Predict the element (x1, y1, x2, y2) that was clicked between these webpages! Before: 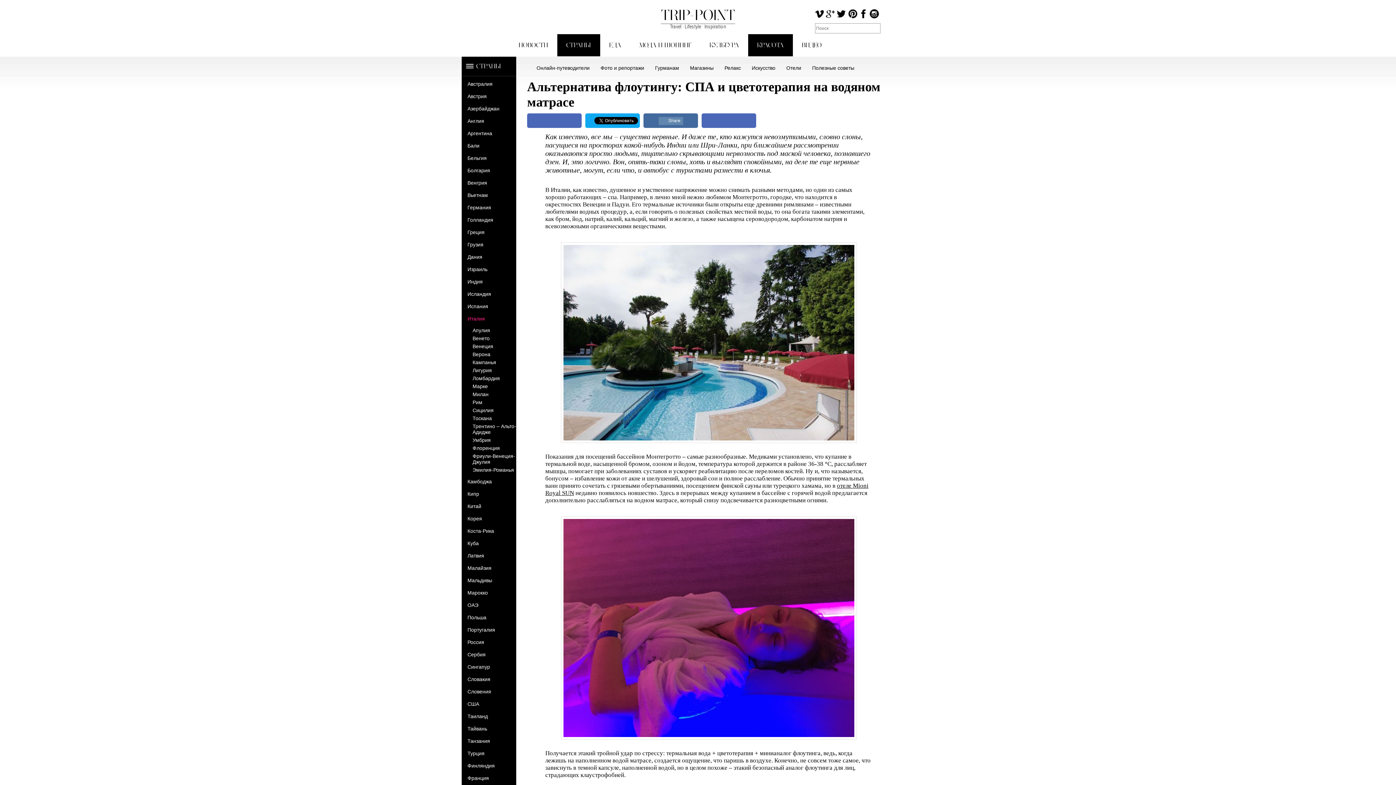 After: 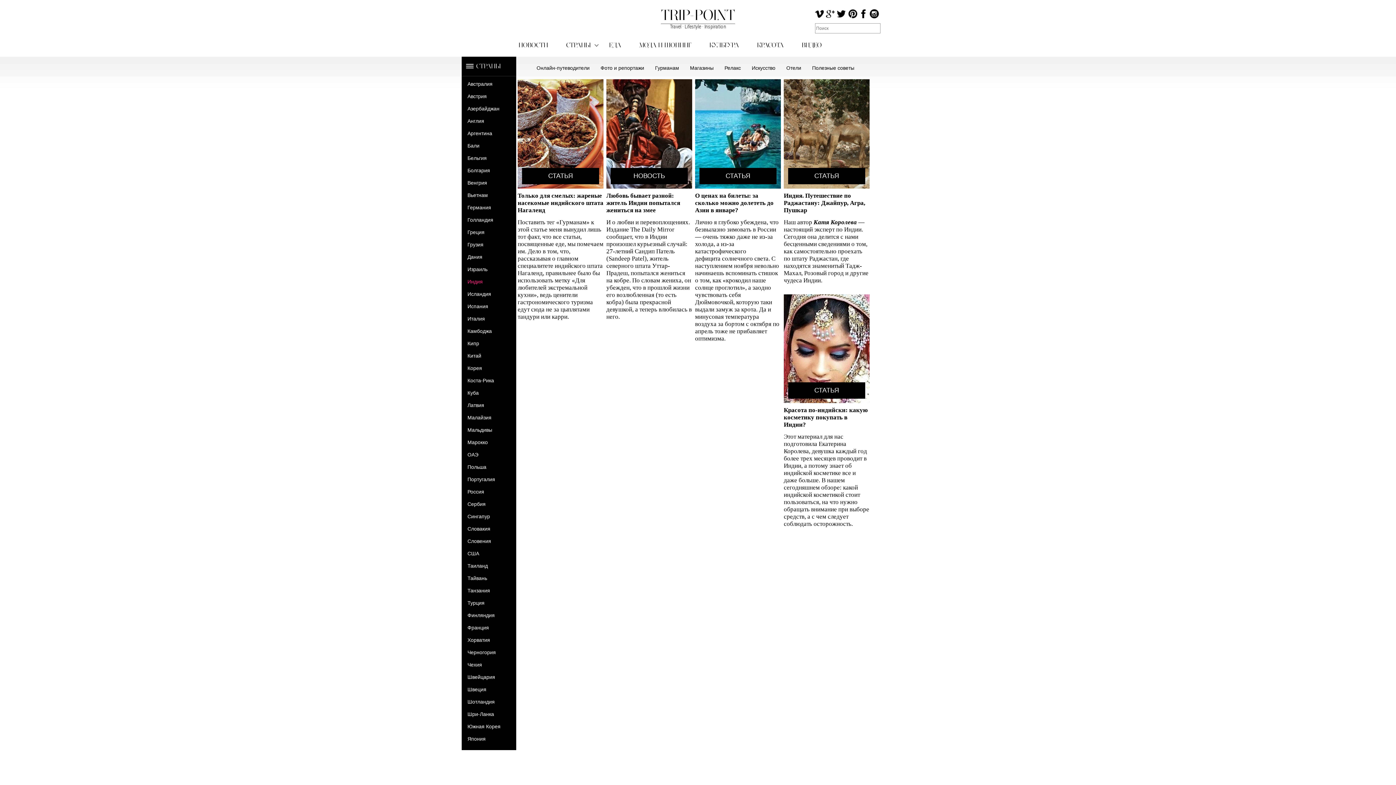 Action: bbox: (467, 278, 482, 284) label: Индия